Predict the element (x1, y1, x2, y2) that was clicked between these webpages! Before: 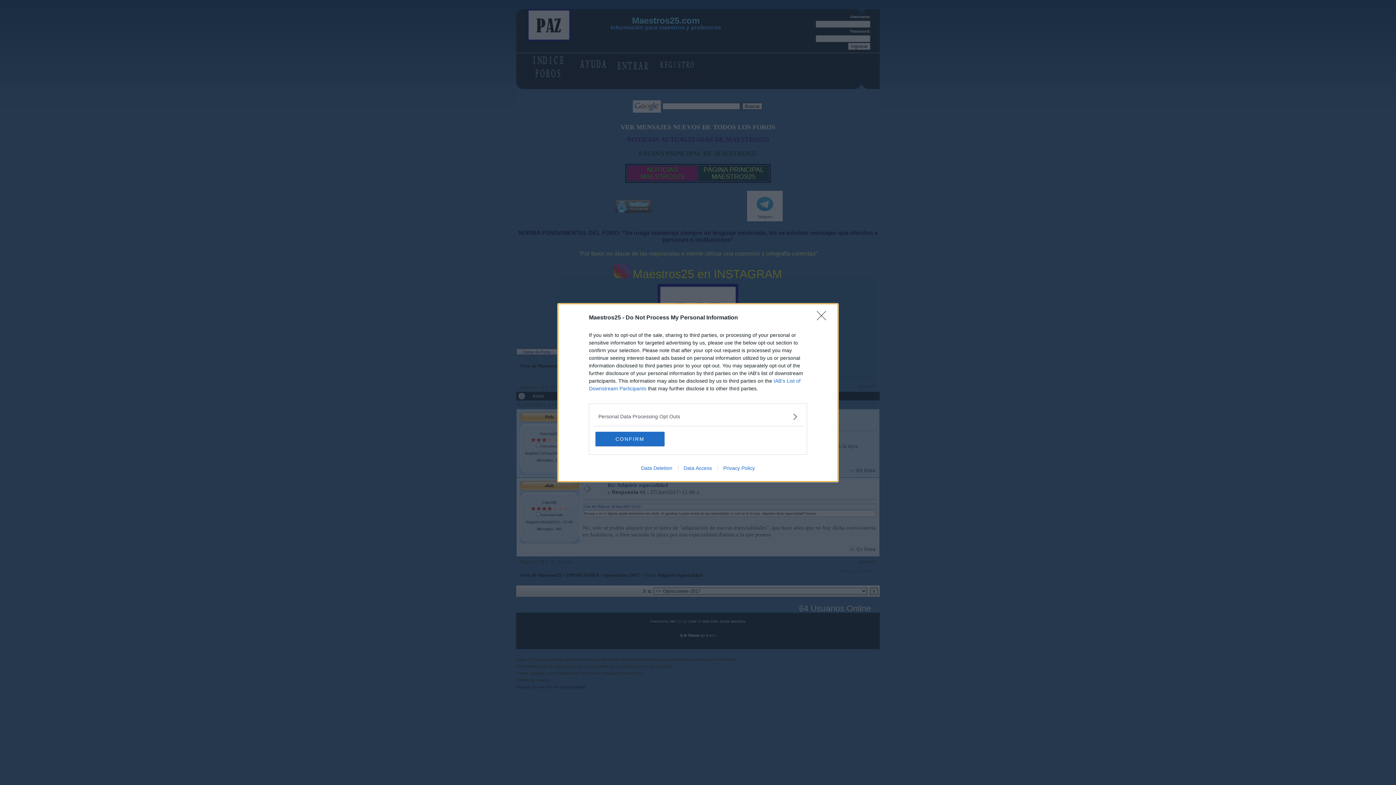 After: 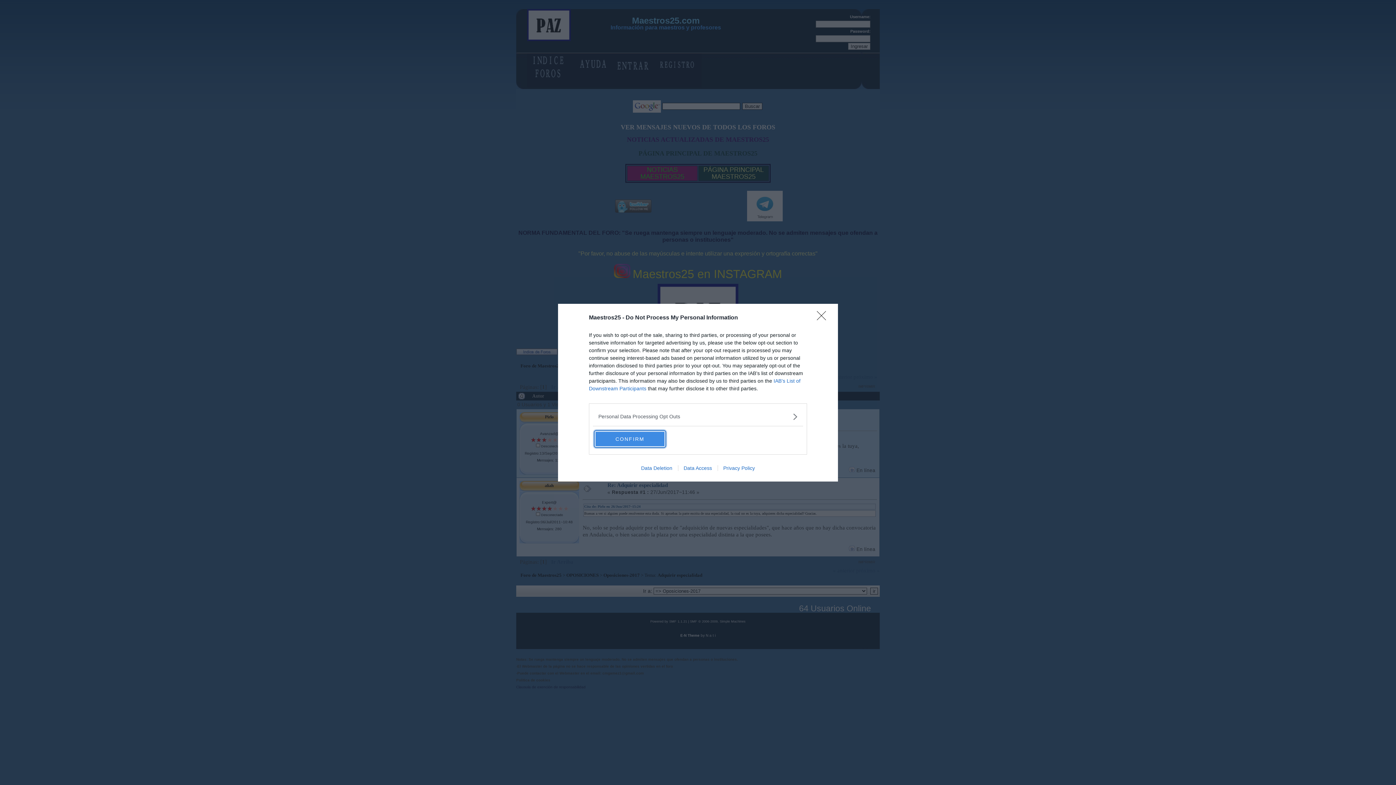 Action: bbox: (595, 431, 664, 446) label: CONFIRM